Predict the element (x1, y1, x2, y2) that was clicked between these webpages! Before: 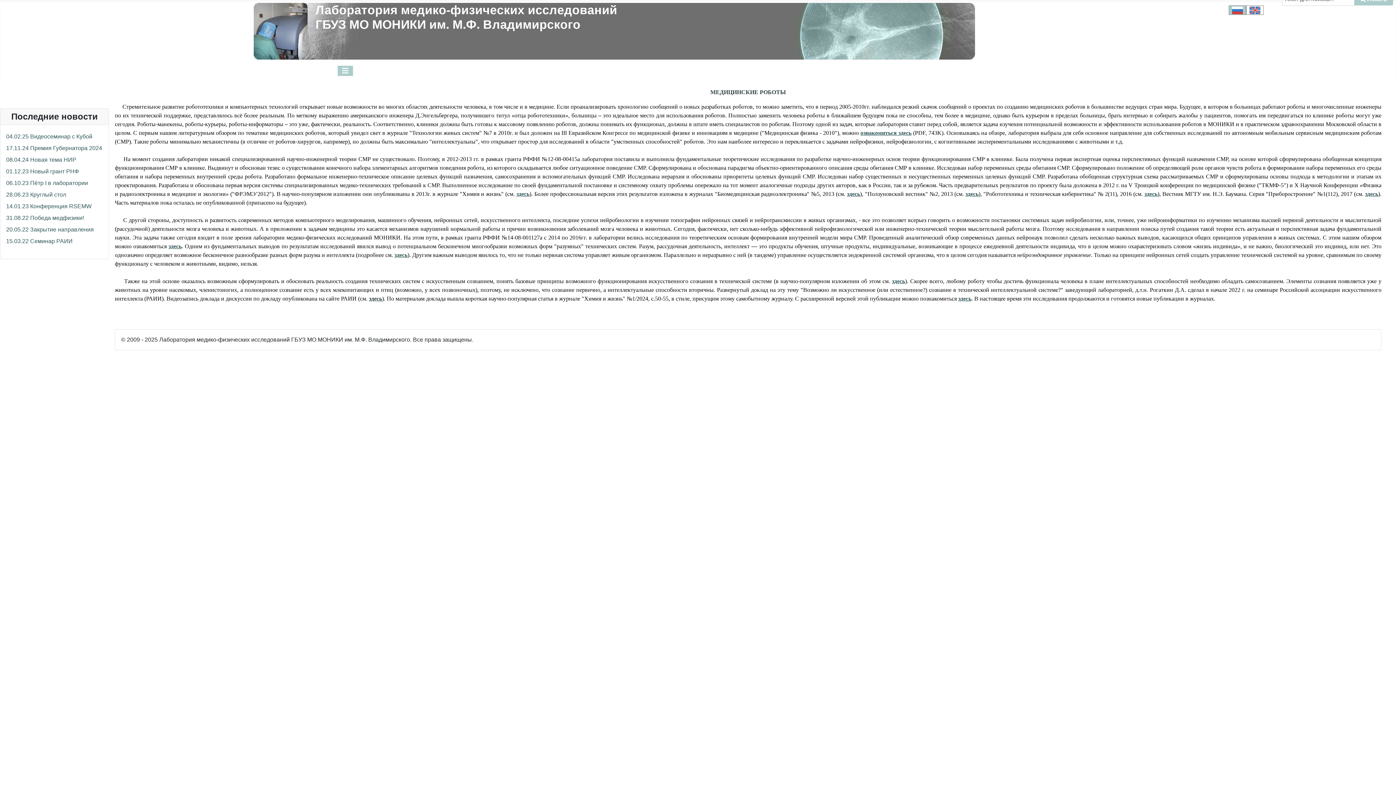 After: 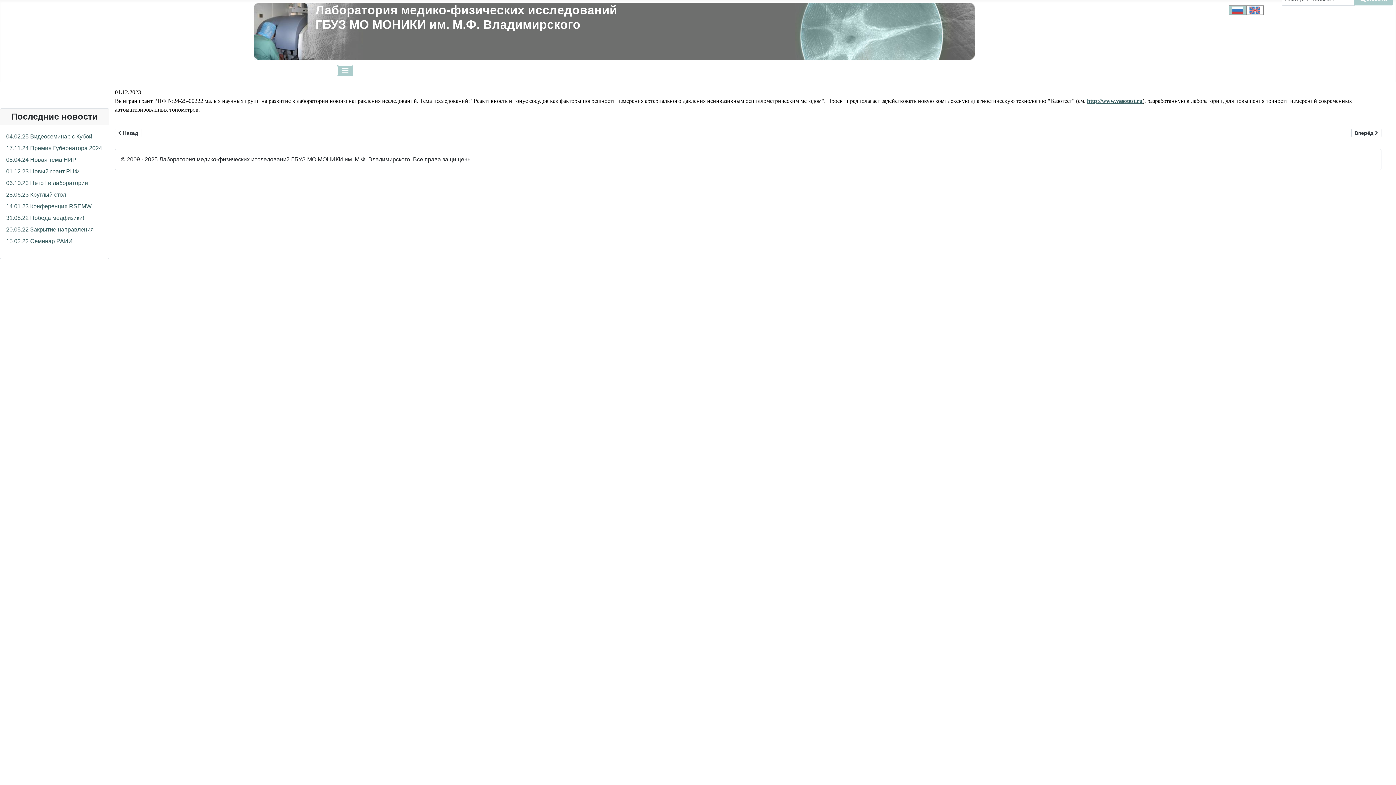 Action: label: 01.12.23 Новый грант РНФ bbox: (6, 168, 78, 174)